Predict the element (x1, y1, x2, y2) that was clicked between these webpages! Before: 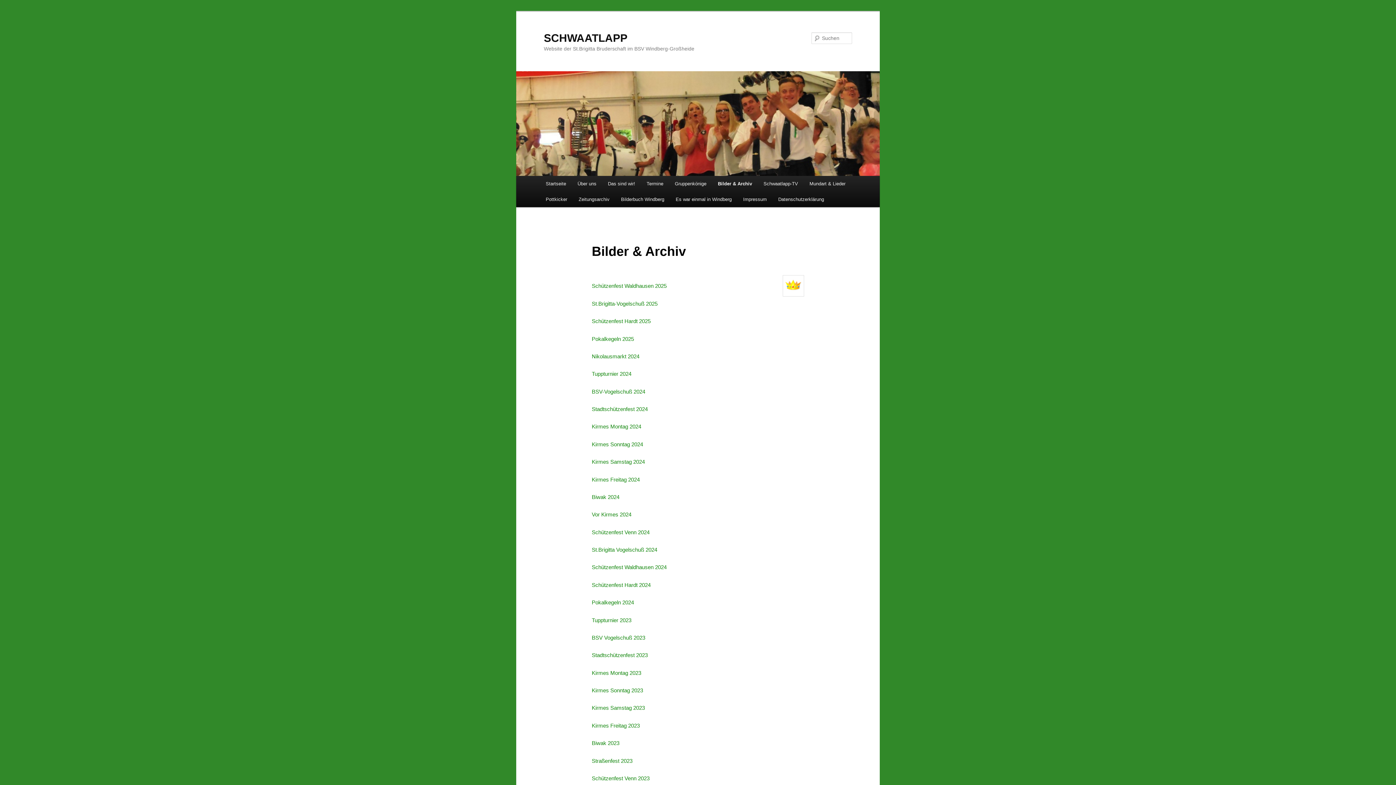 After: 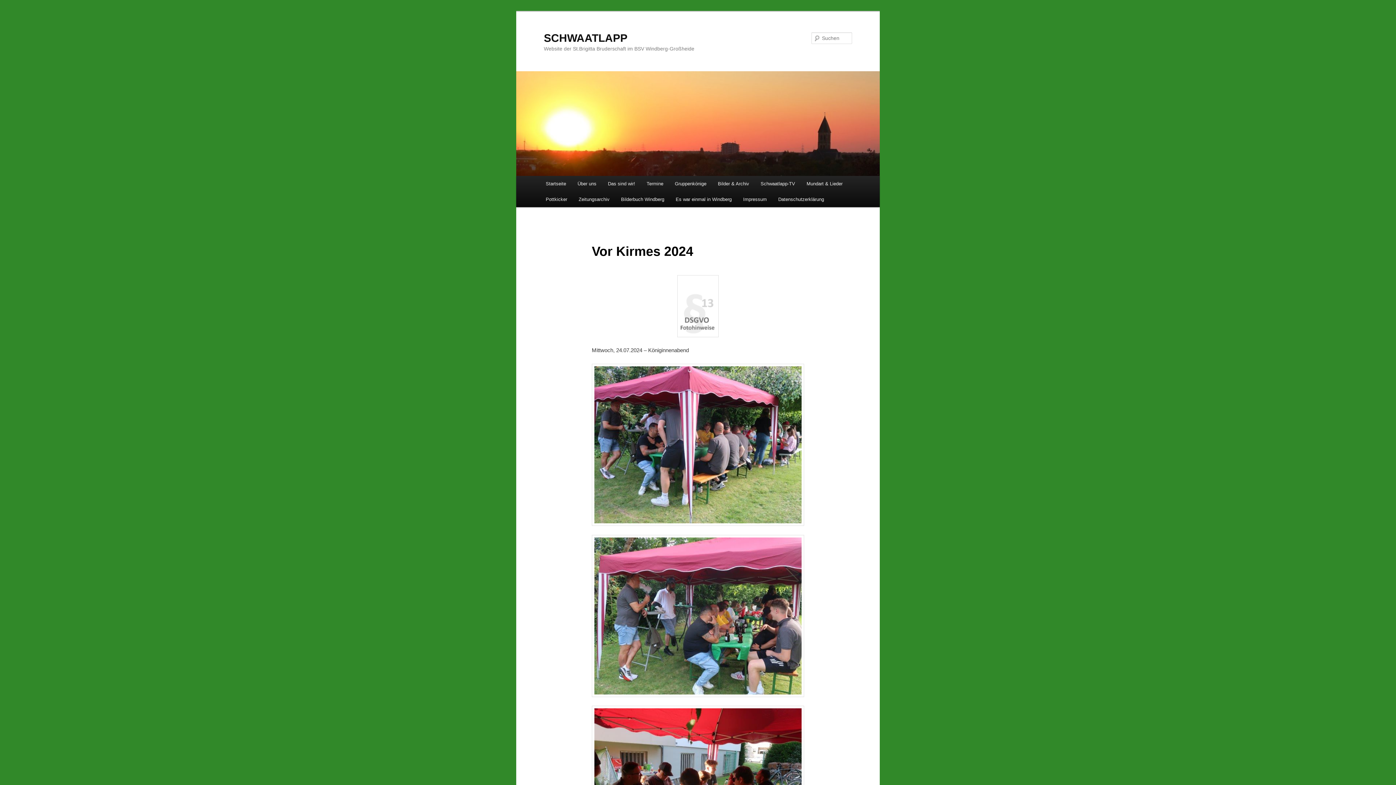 Action: bbox: (591, 511, 631, 517) label: Vor Kirmes 2024